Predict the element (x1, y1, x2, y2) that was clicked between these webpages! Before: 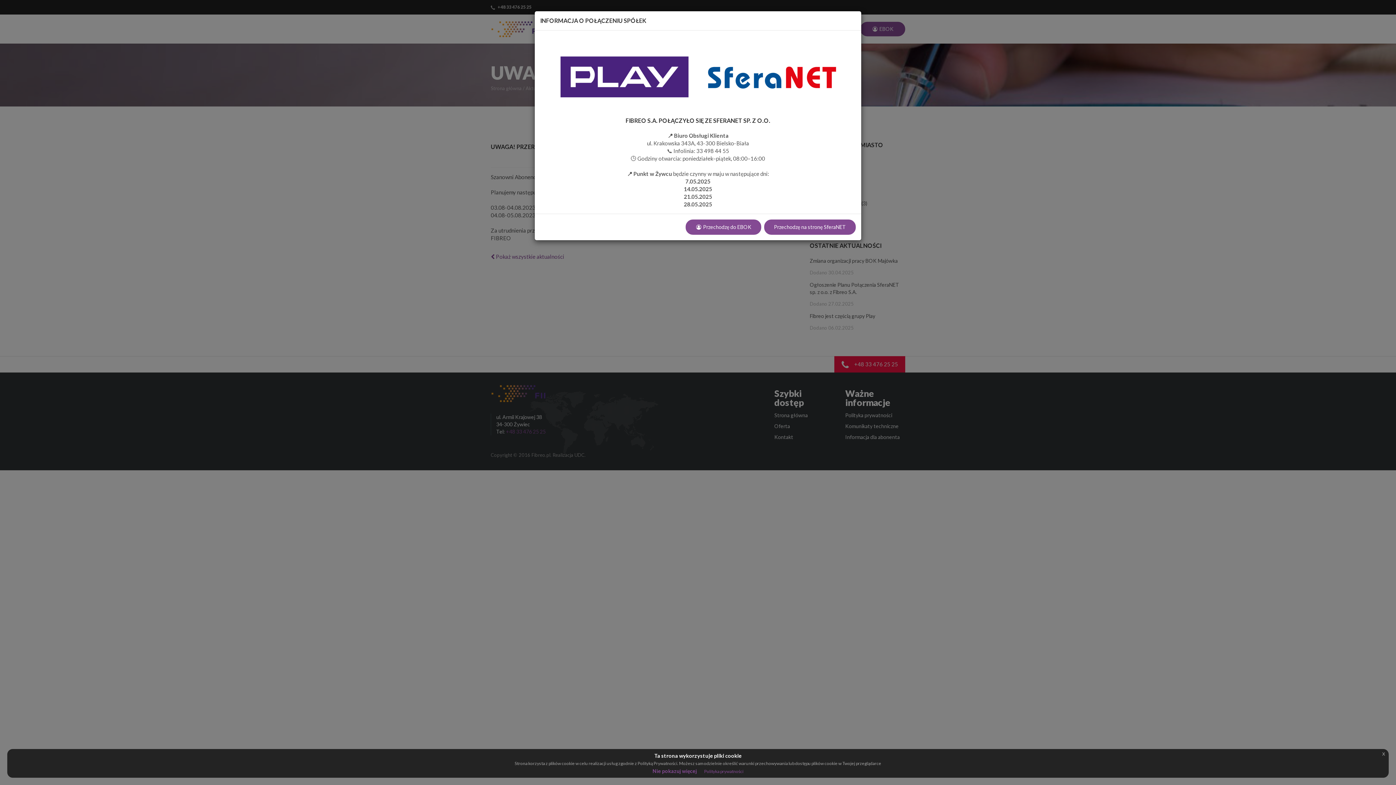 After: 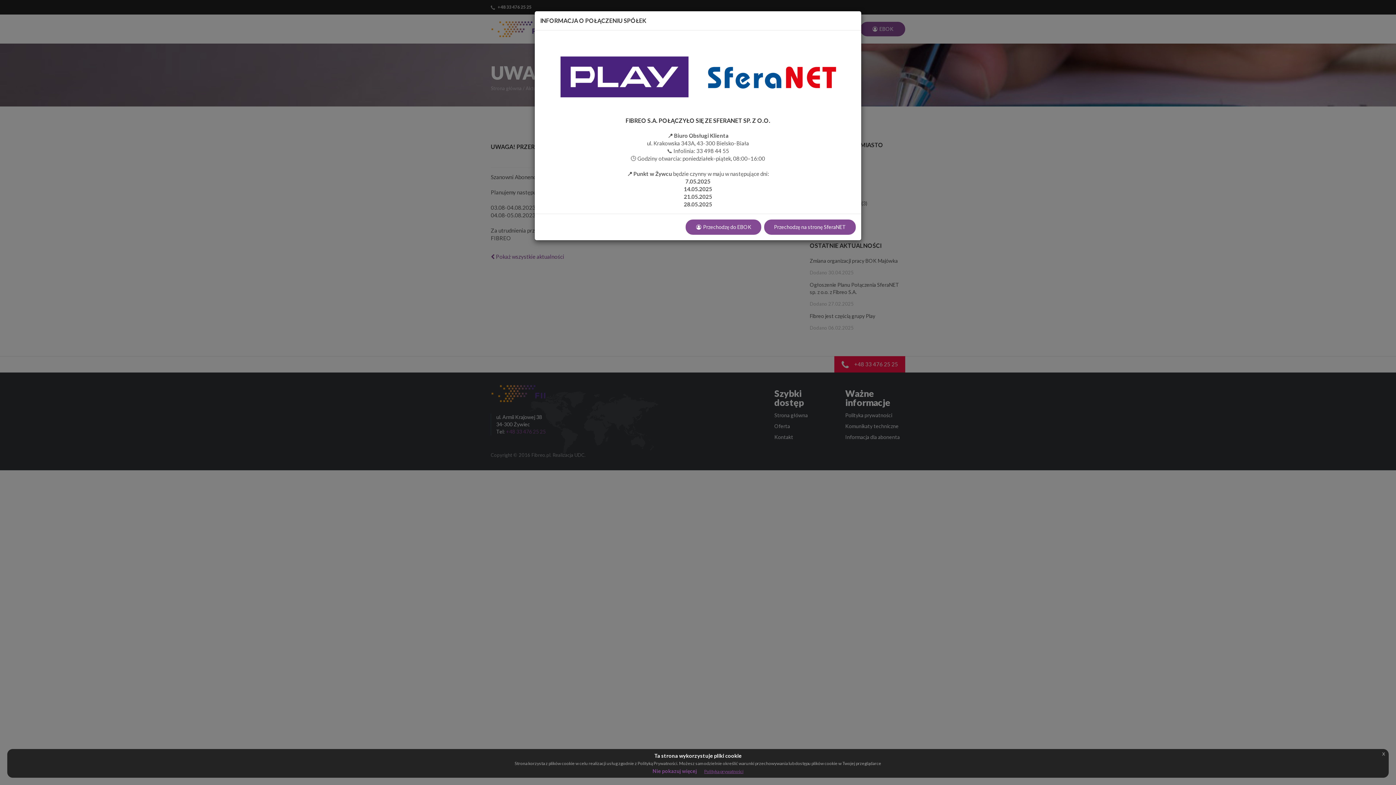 Action: bbox: (704, 769, 743, 774) label: Polityka prywatności